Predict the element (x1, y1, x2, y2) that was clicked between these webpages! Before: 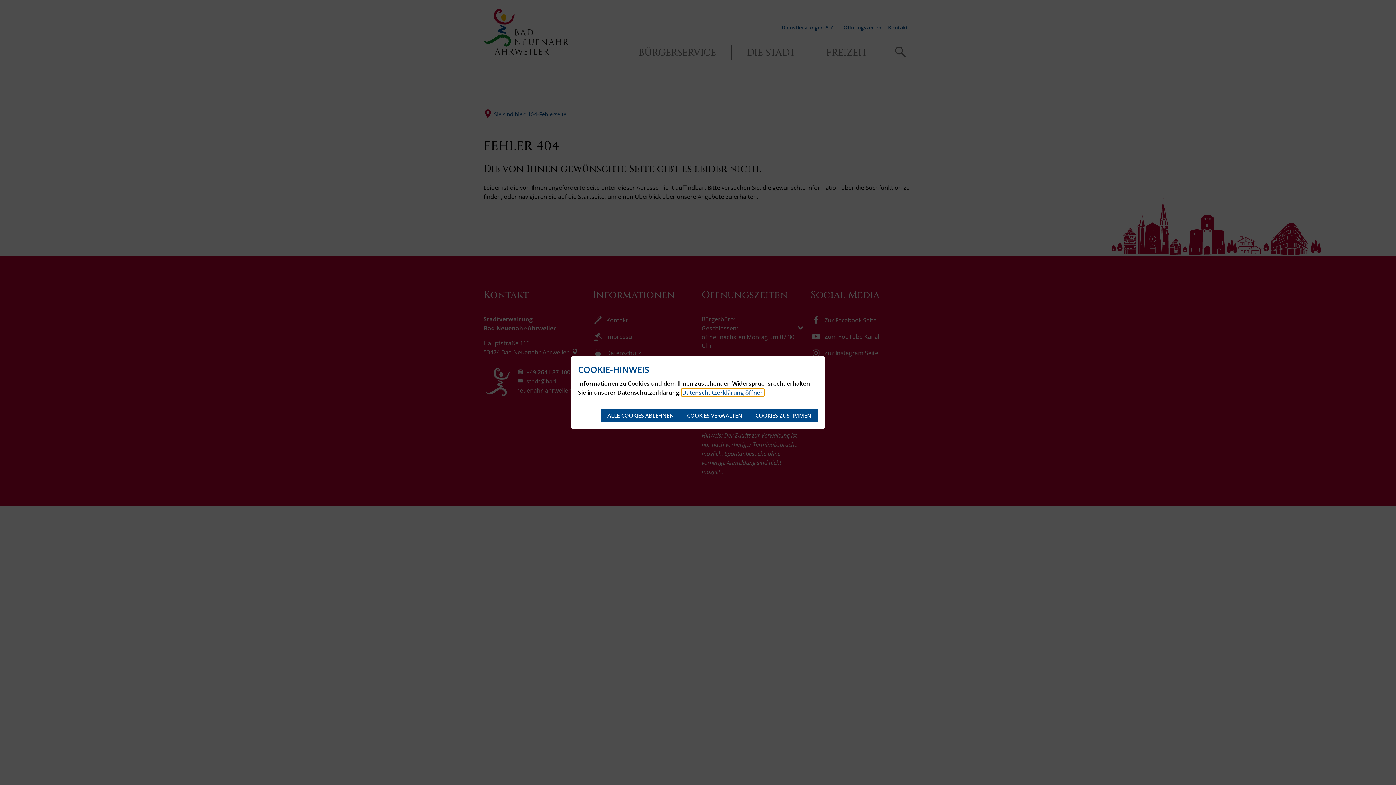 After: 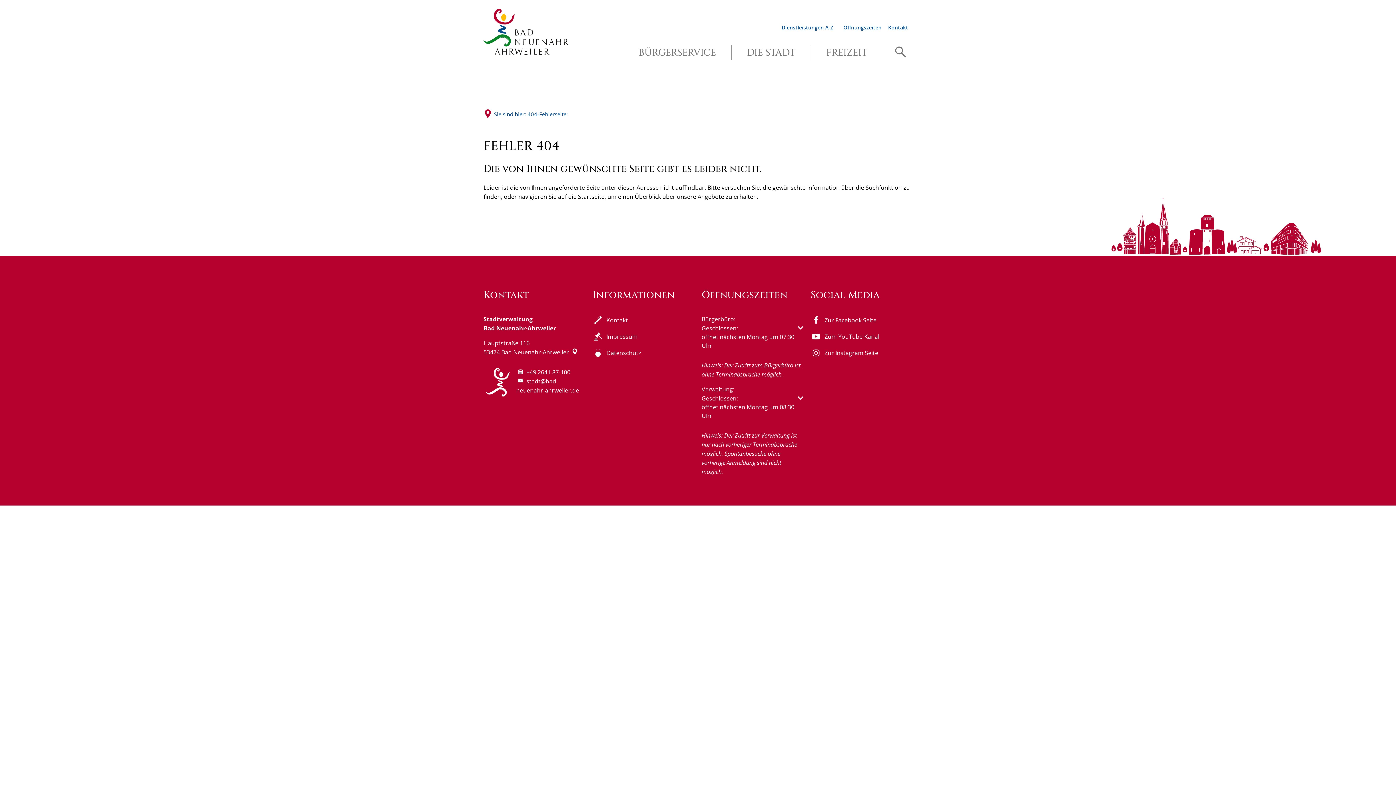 Action: label: COOKIES ZUSTIMMEN bbox: (749, 409, 818, 422)